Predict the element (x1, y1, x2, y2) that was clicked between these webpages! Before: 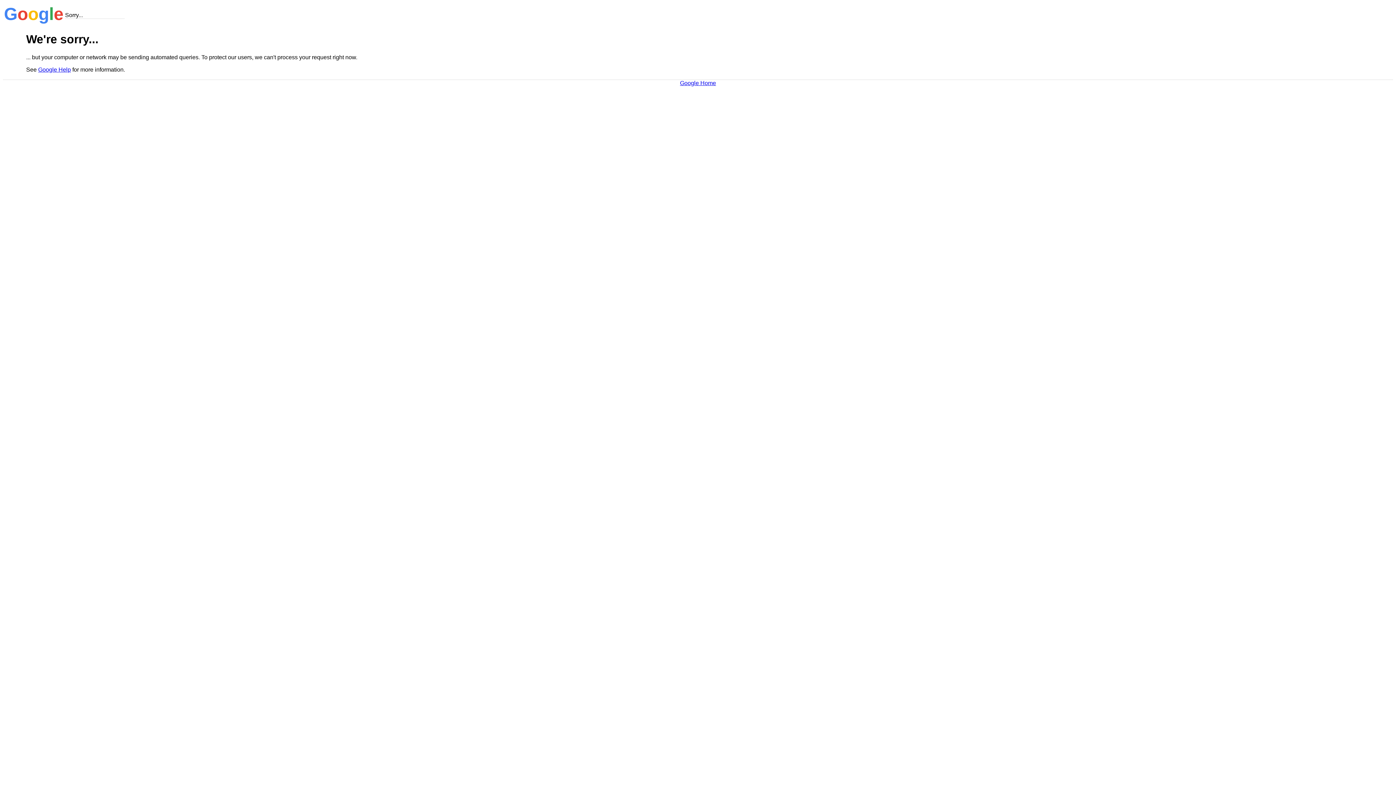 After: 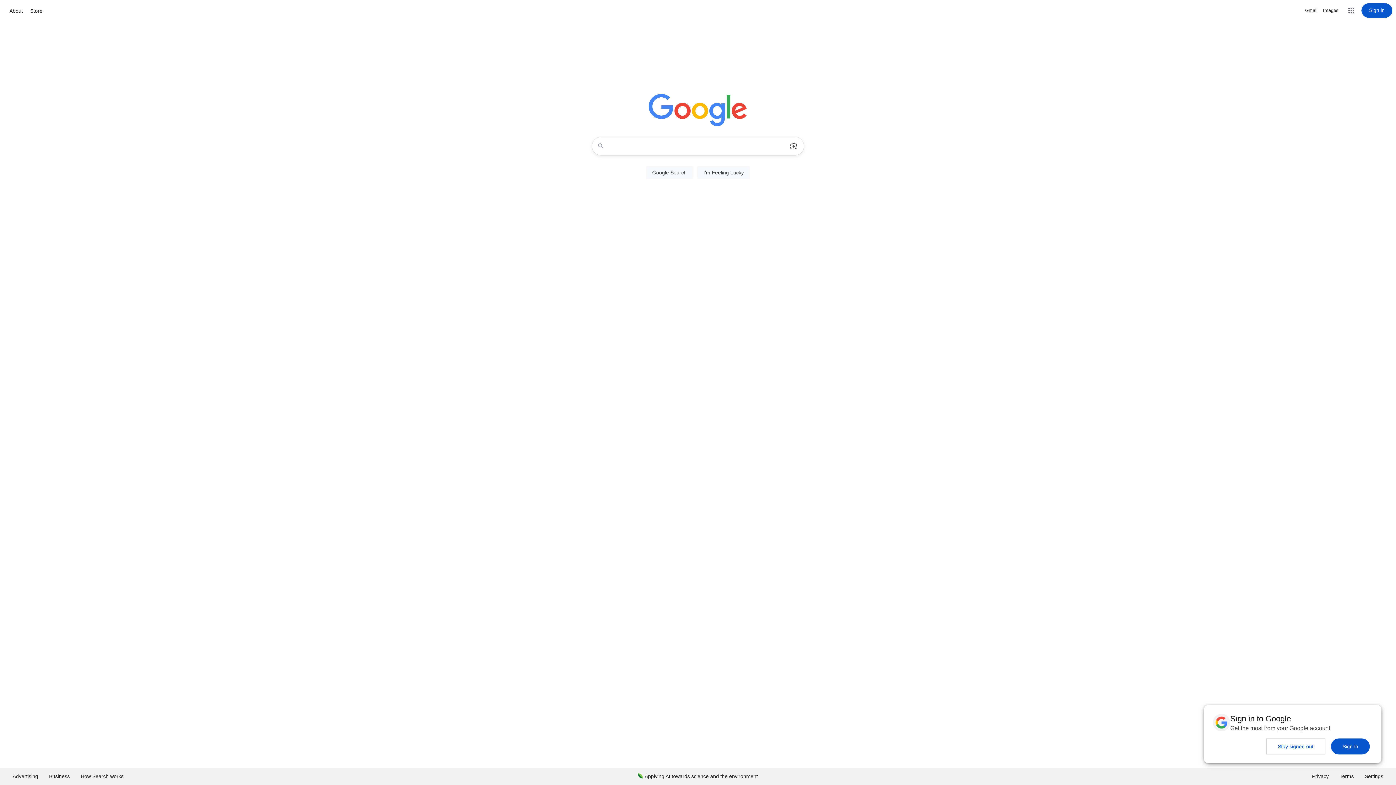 Action: label: Google Home bbox: (680, 79, 716, 86)